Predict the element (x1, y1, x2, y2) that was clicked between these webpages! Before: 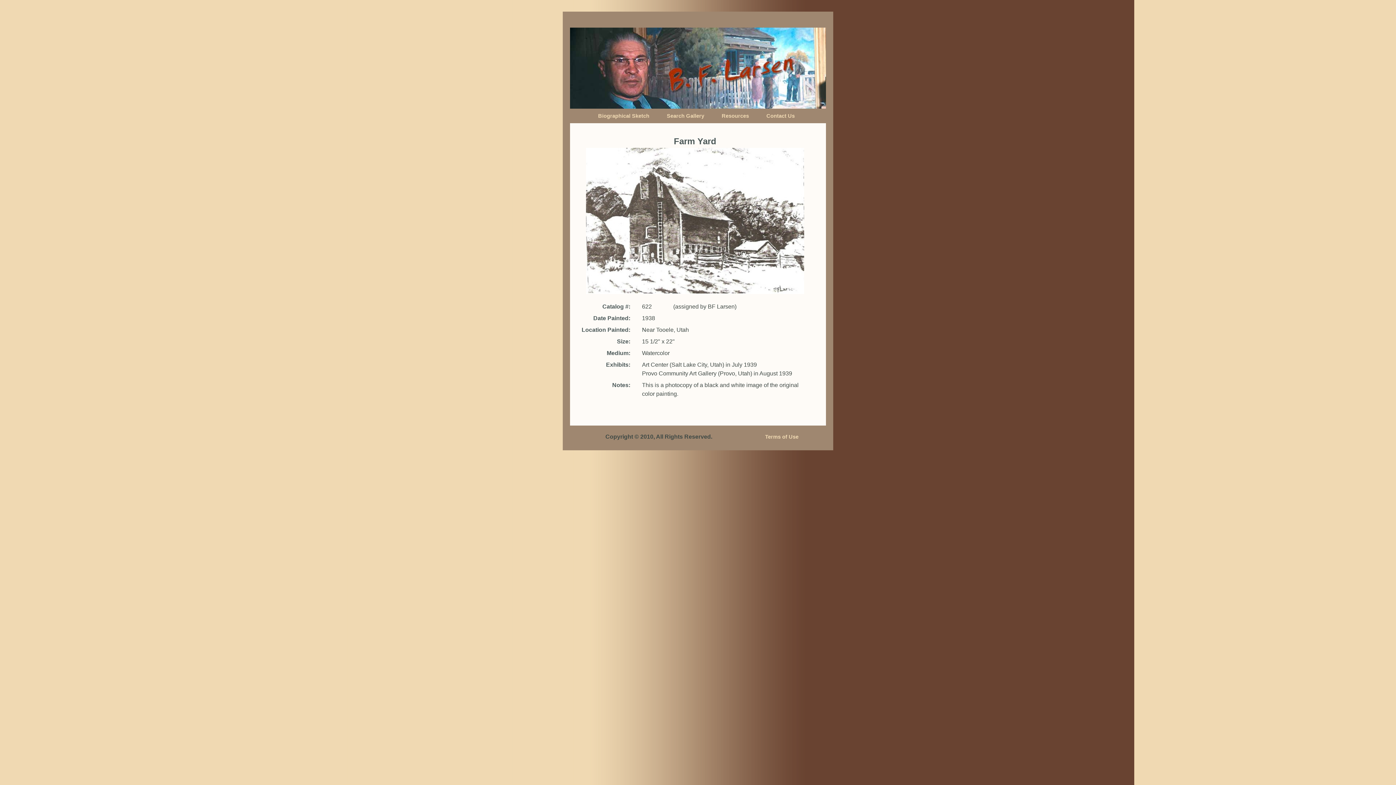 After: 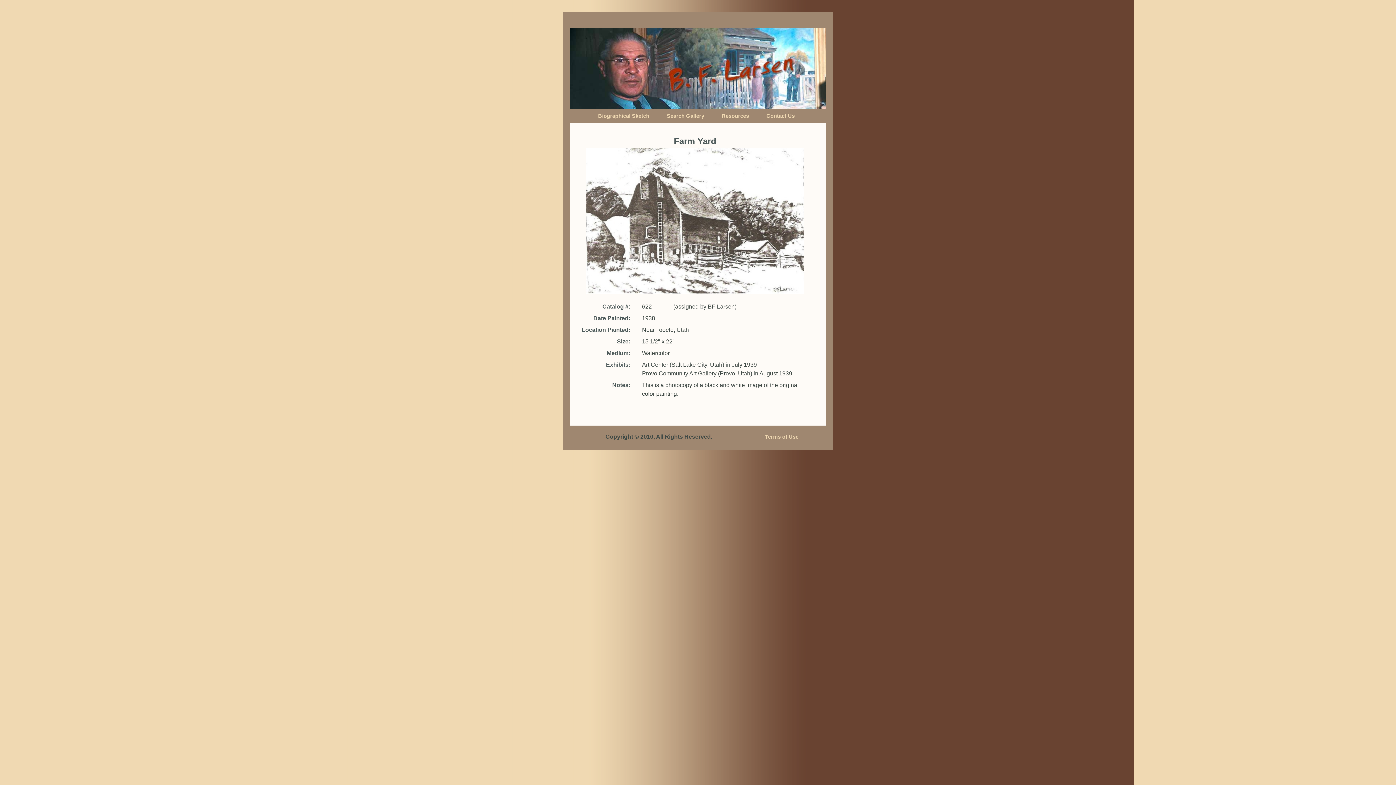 Action: bbox: (586, 289, 804, 295)